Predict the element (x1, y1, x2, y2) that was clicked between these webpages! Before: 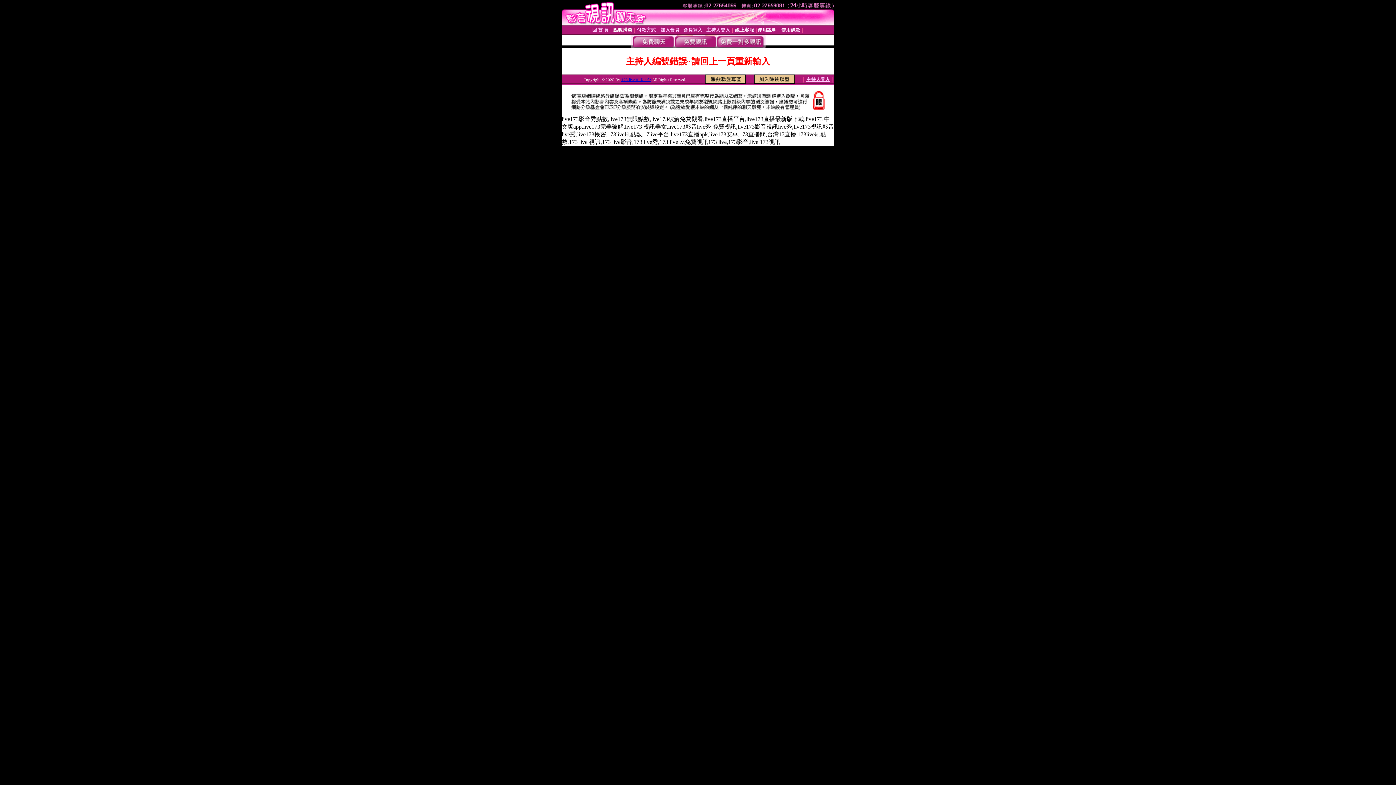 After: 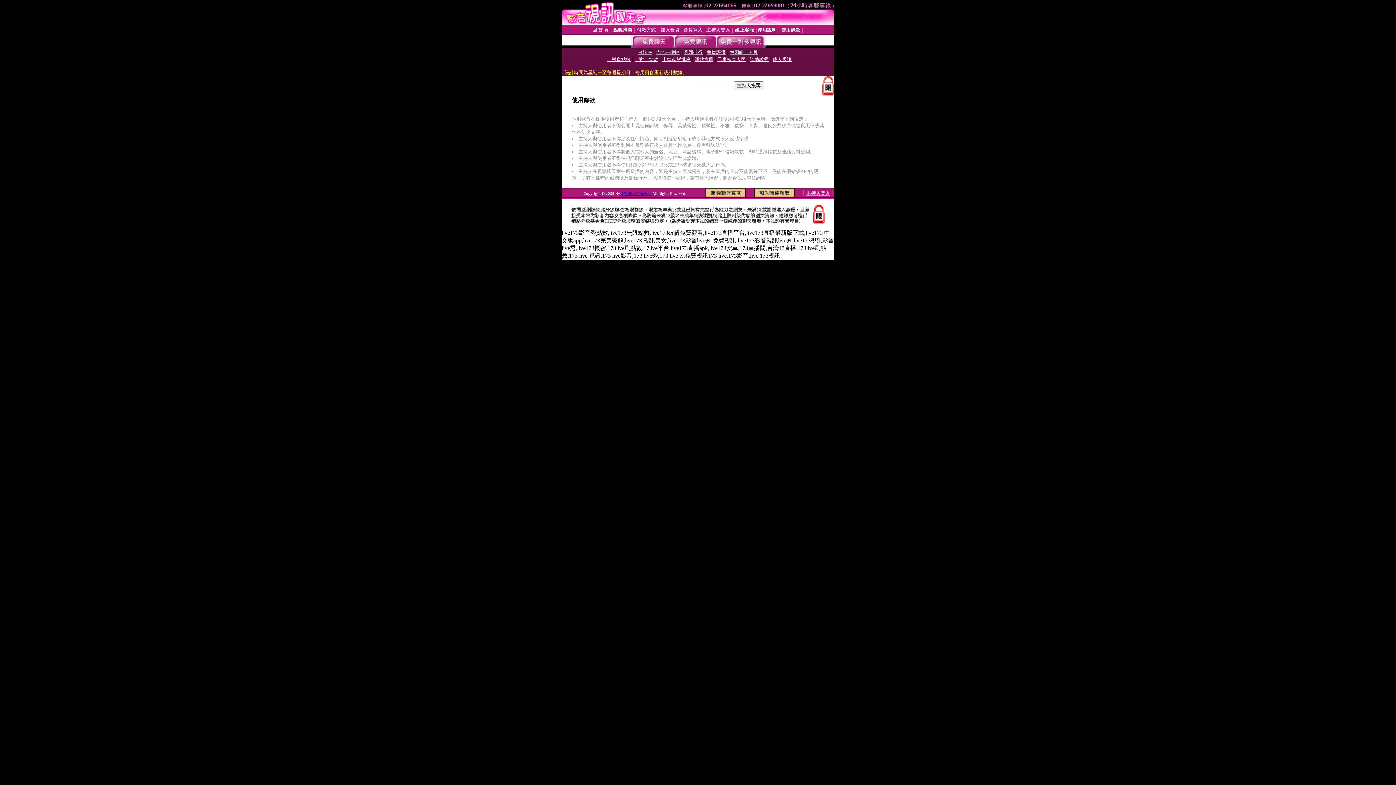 Action: bbox: (781, 27, 800, 32) label: 使用條款